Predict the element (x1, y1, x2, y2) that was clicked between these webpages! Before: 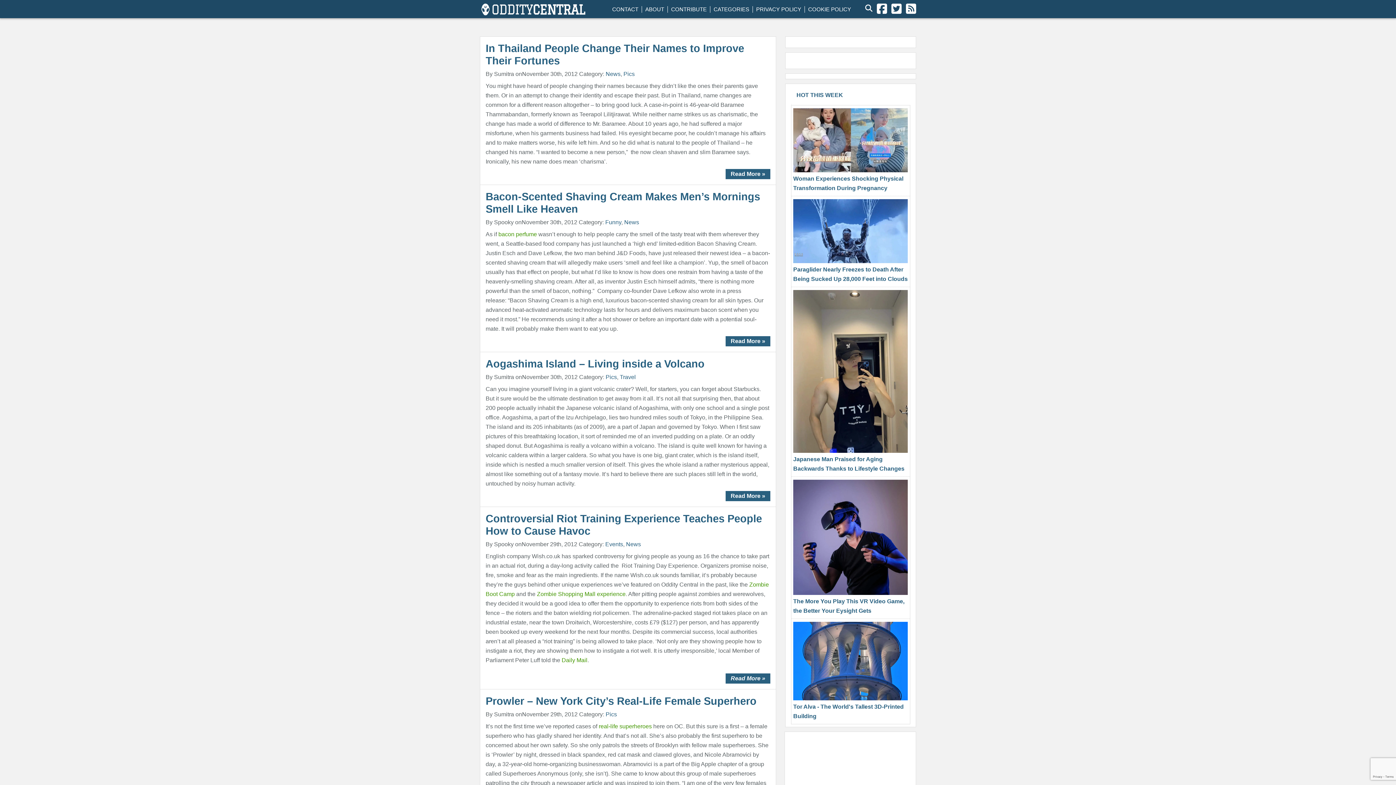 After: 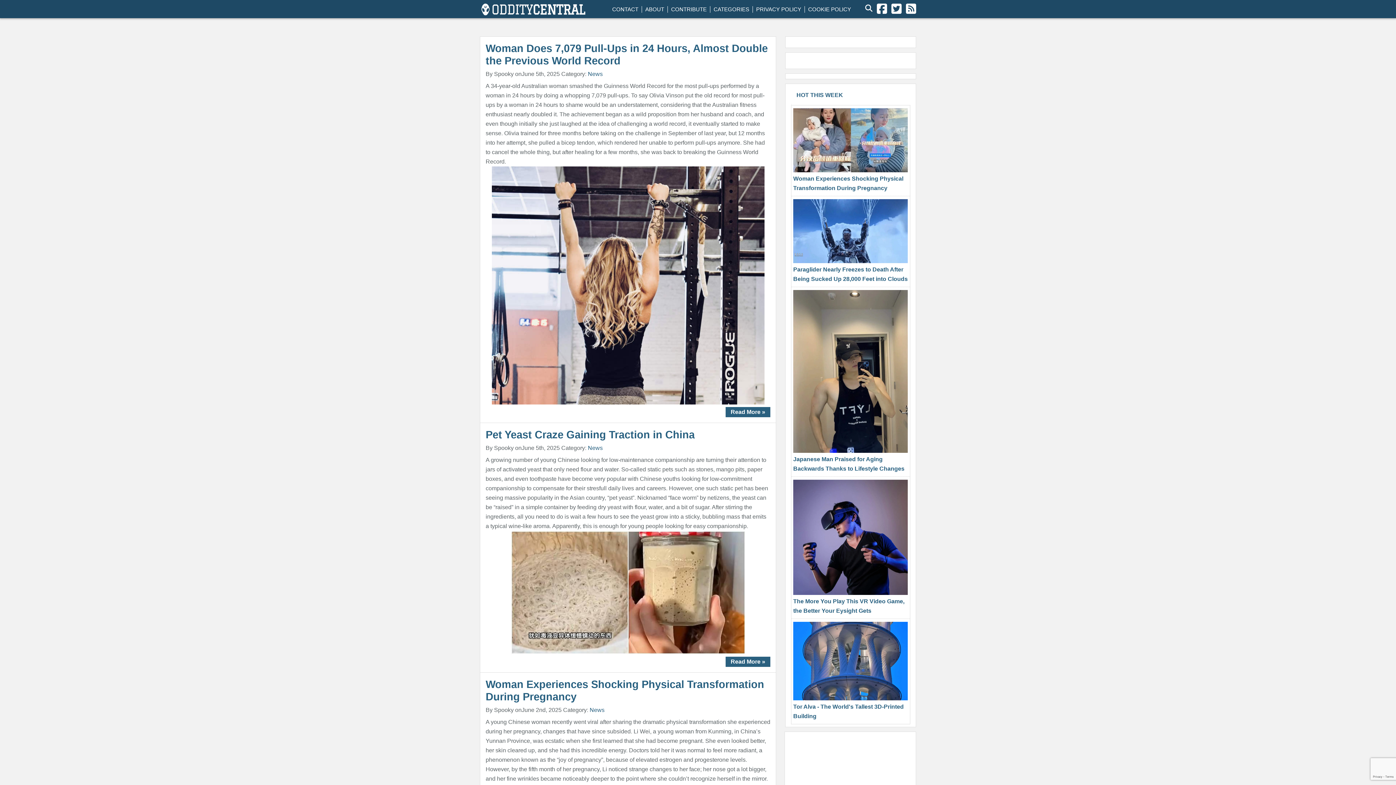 Action: bbox: (605, 70, 620, 77) label: News